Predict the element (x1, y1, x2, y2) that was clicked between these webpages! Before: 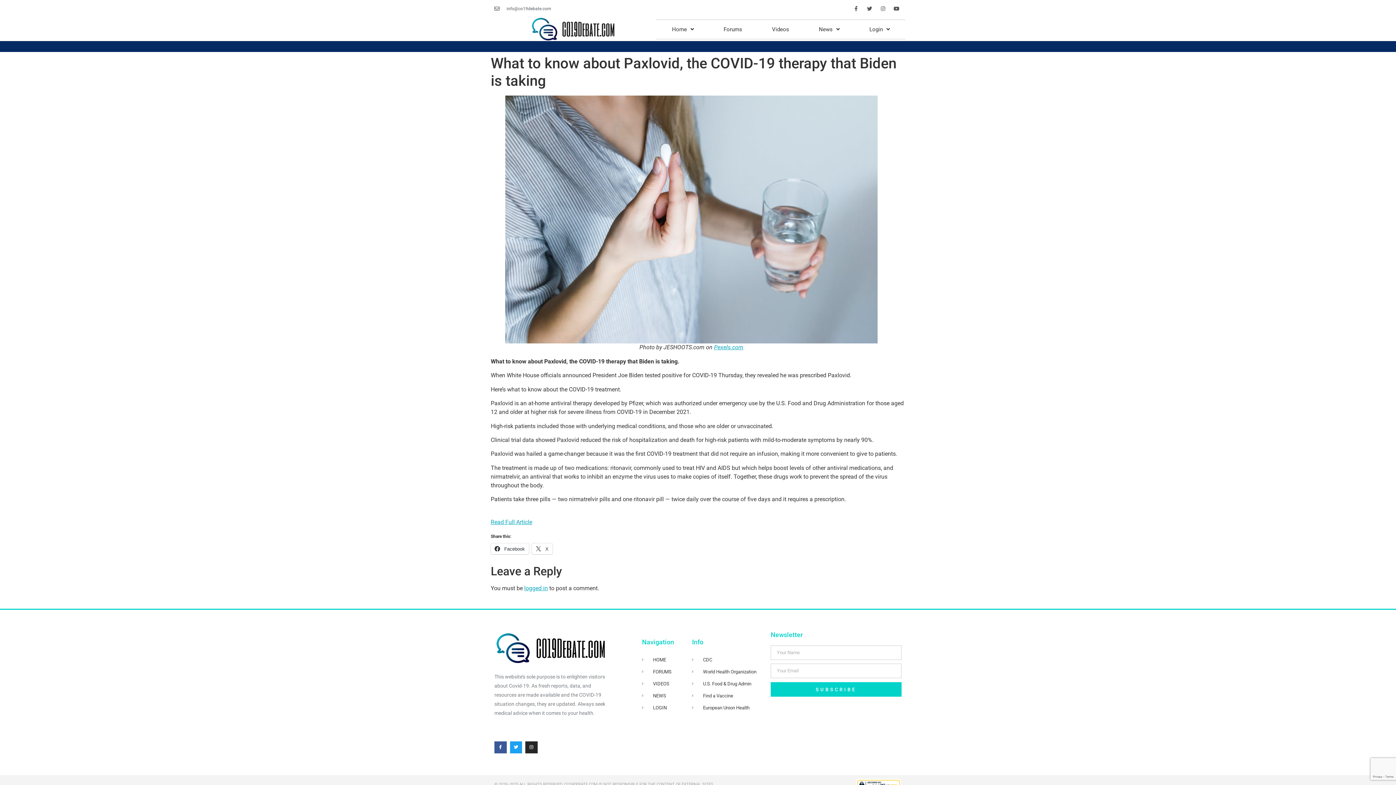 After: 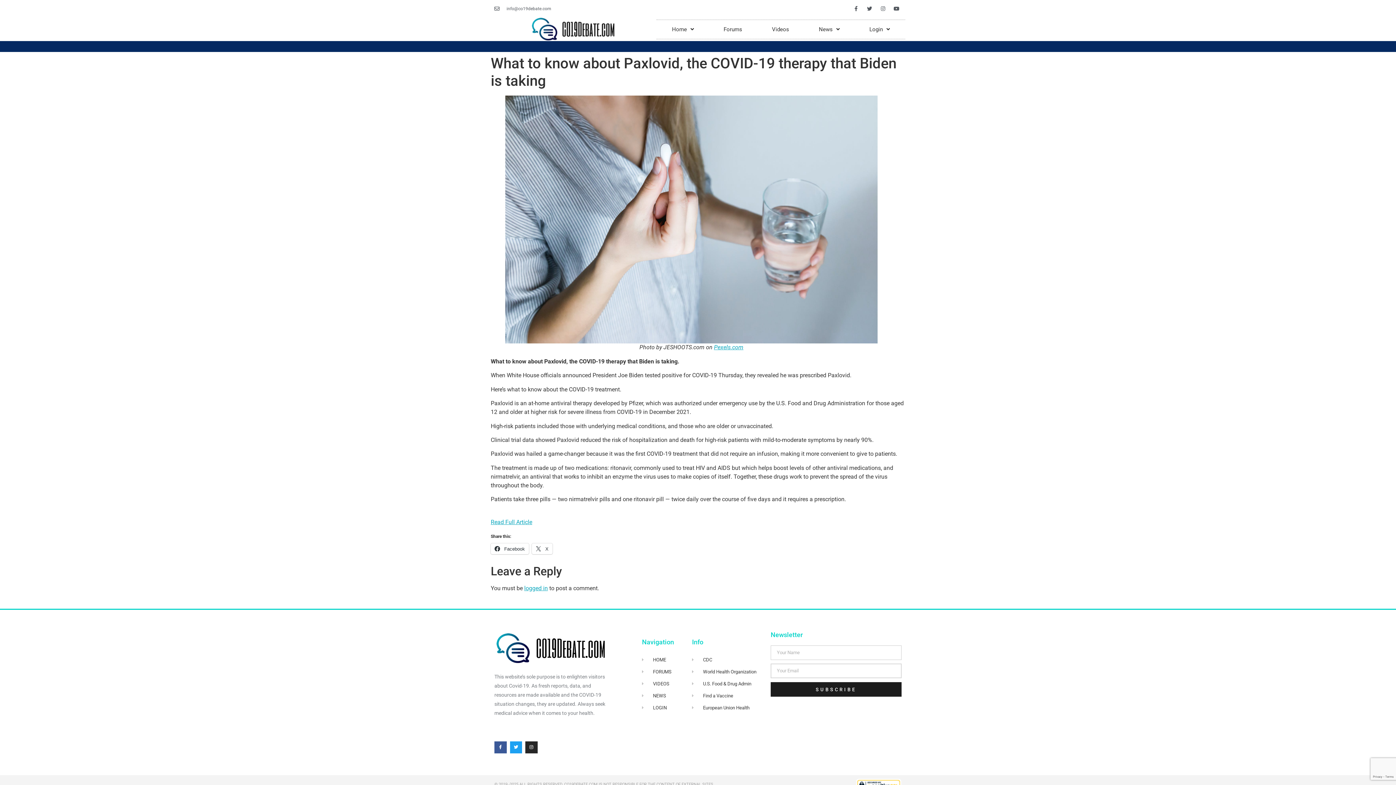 Action: label: SUBSCRIBE bbox: (770, 682, 901, 697)